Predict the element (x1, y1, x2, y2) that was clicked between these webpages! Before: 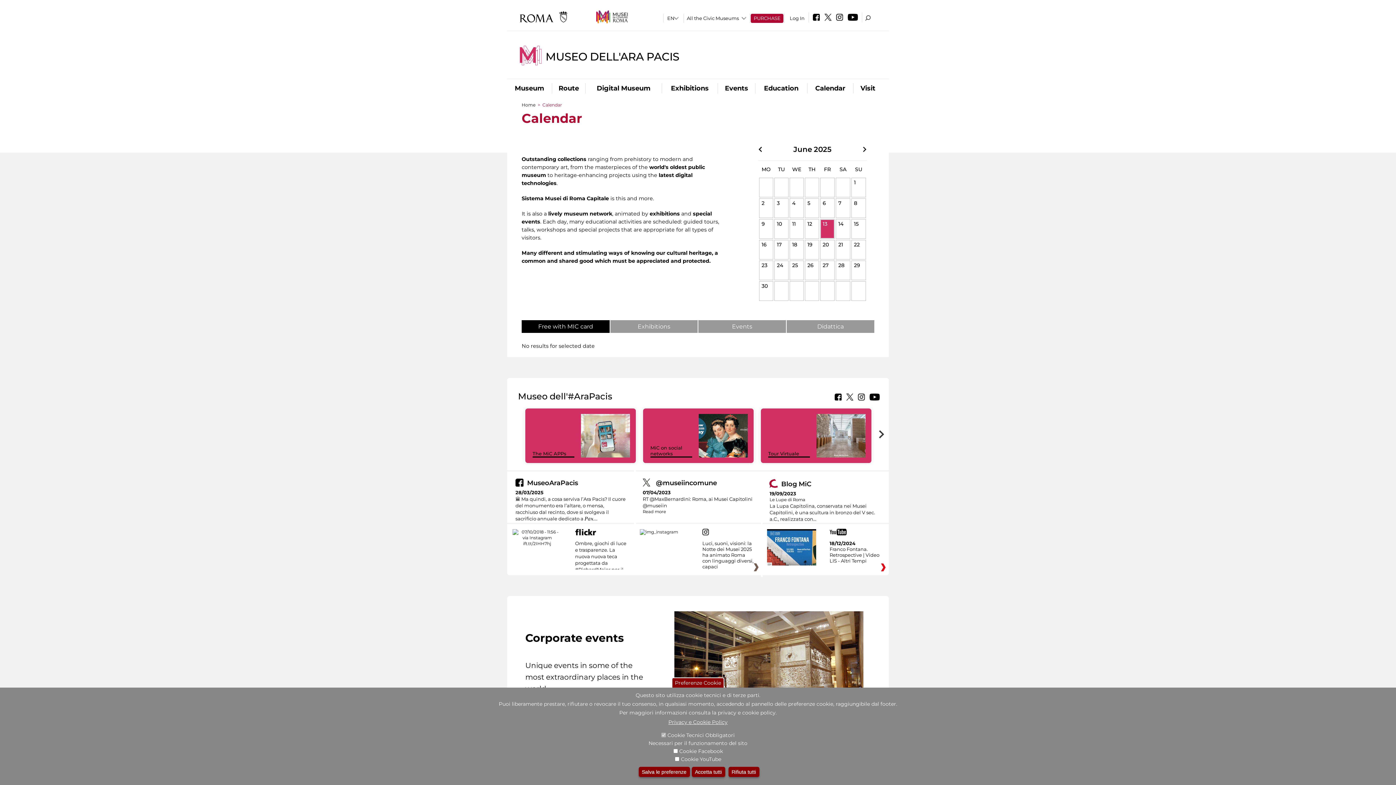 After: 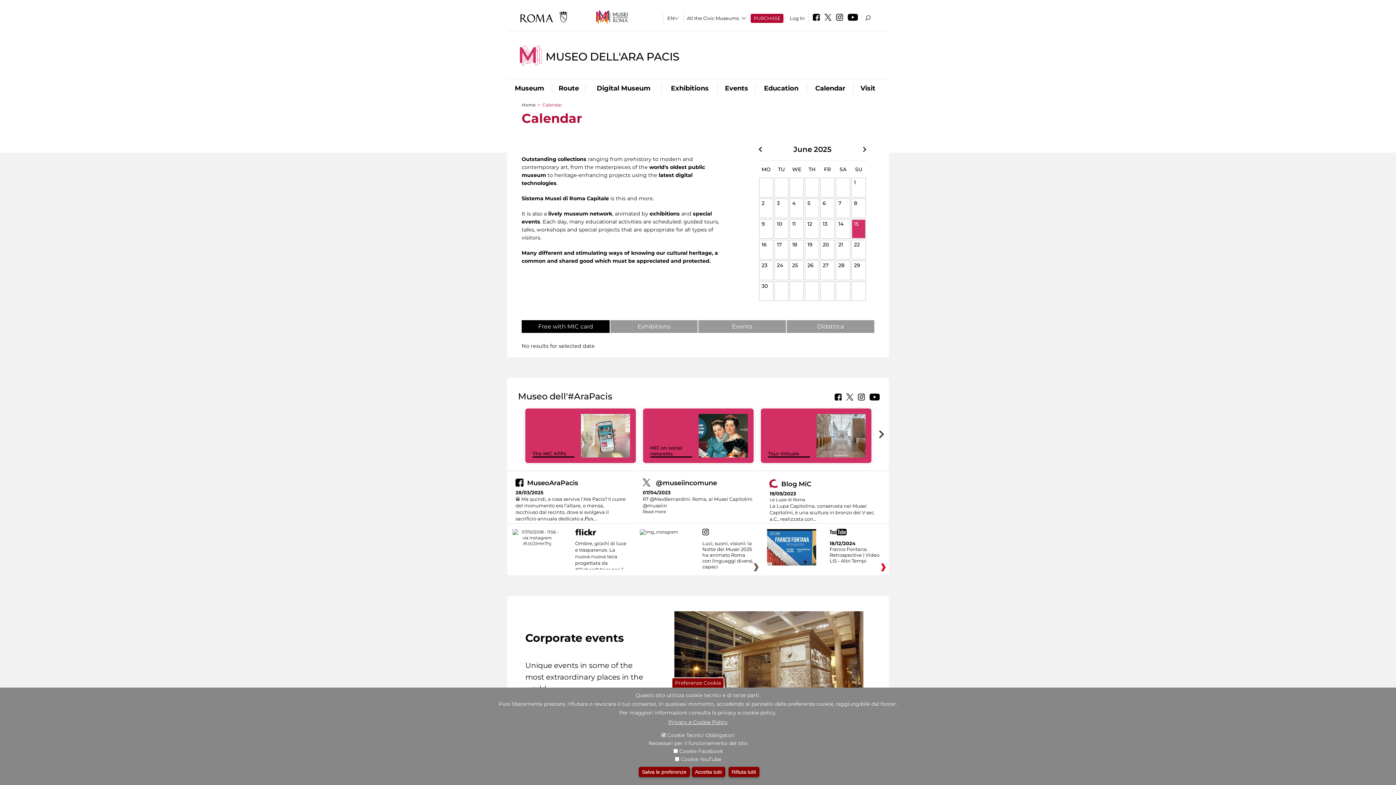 Action: bbox: (852, 220, 865, 238) label: 15